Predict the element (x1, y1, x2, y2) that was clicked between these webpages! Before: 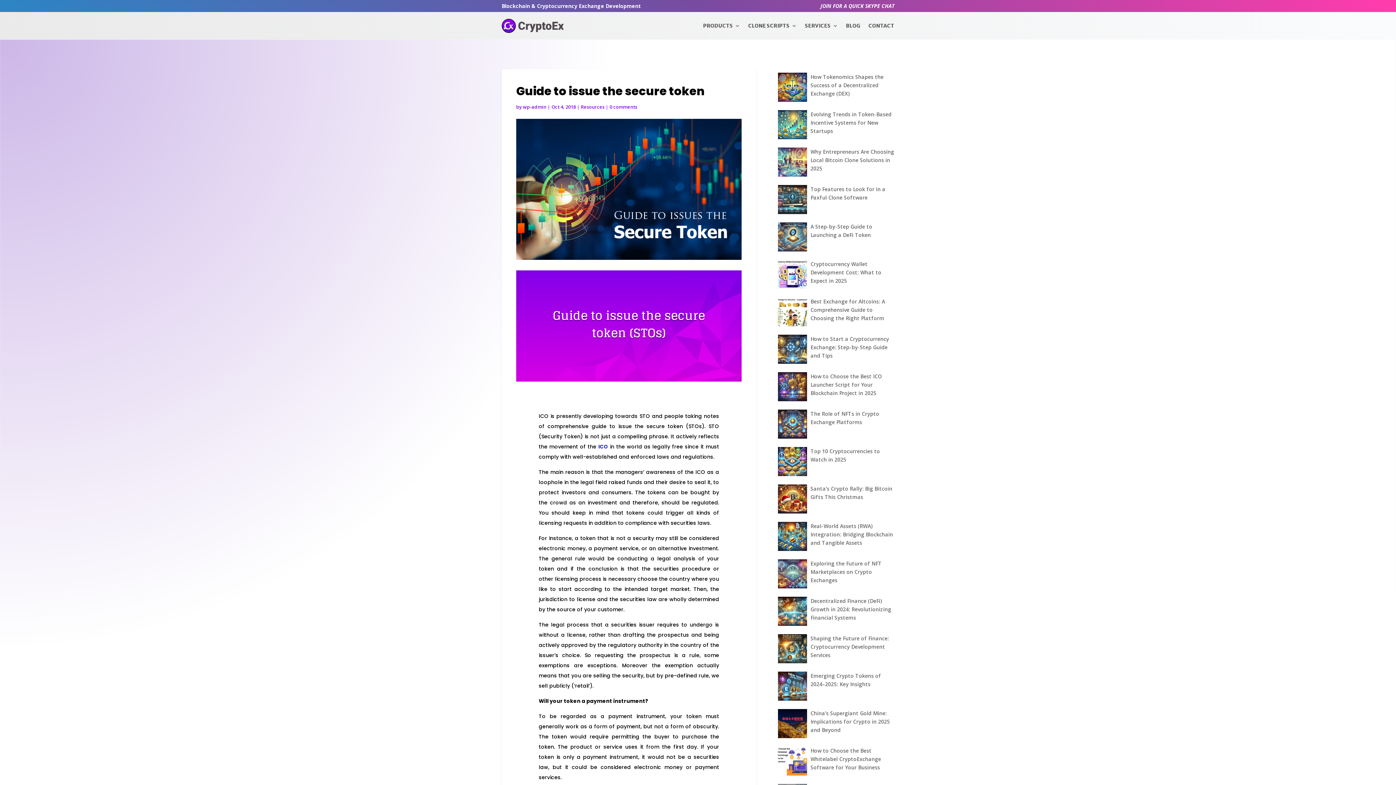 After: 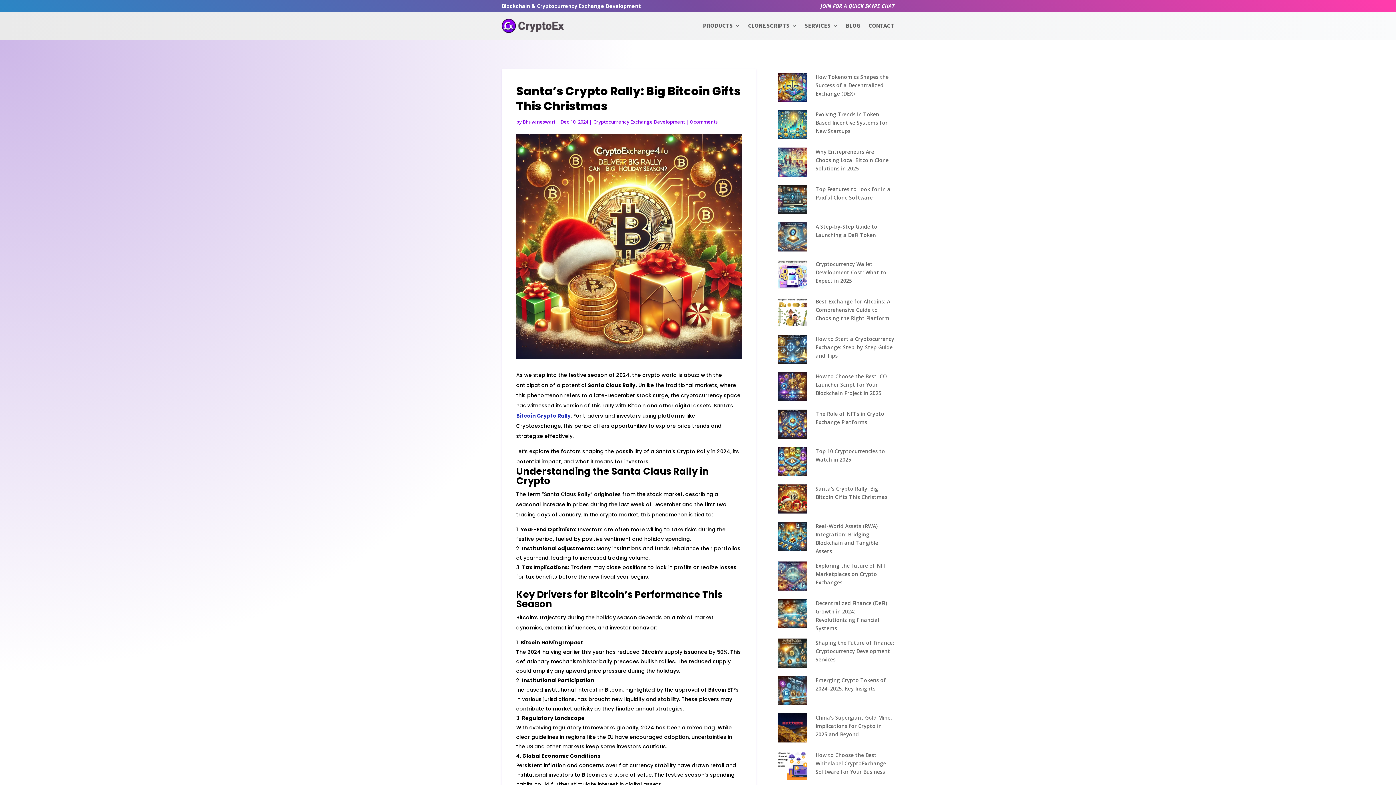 Action: bbox: (810, 484, 894, 516) label: Santa’s Crypto Rally: Big Bitcoin Gifts This Christmas